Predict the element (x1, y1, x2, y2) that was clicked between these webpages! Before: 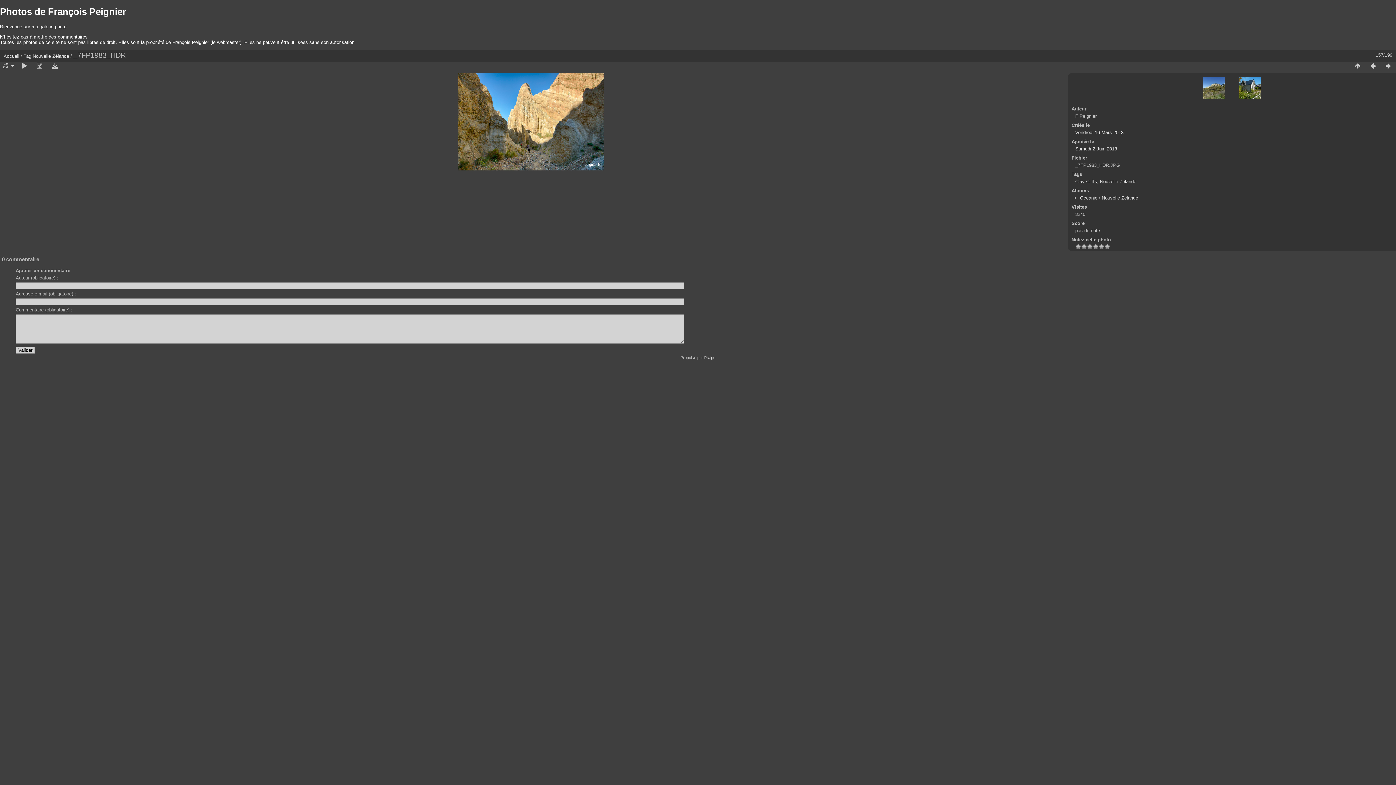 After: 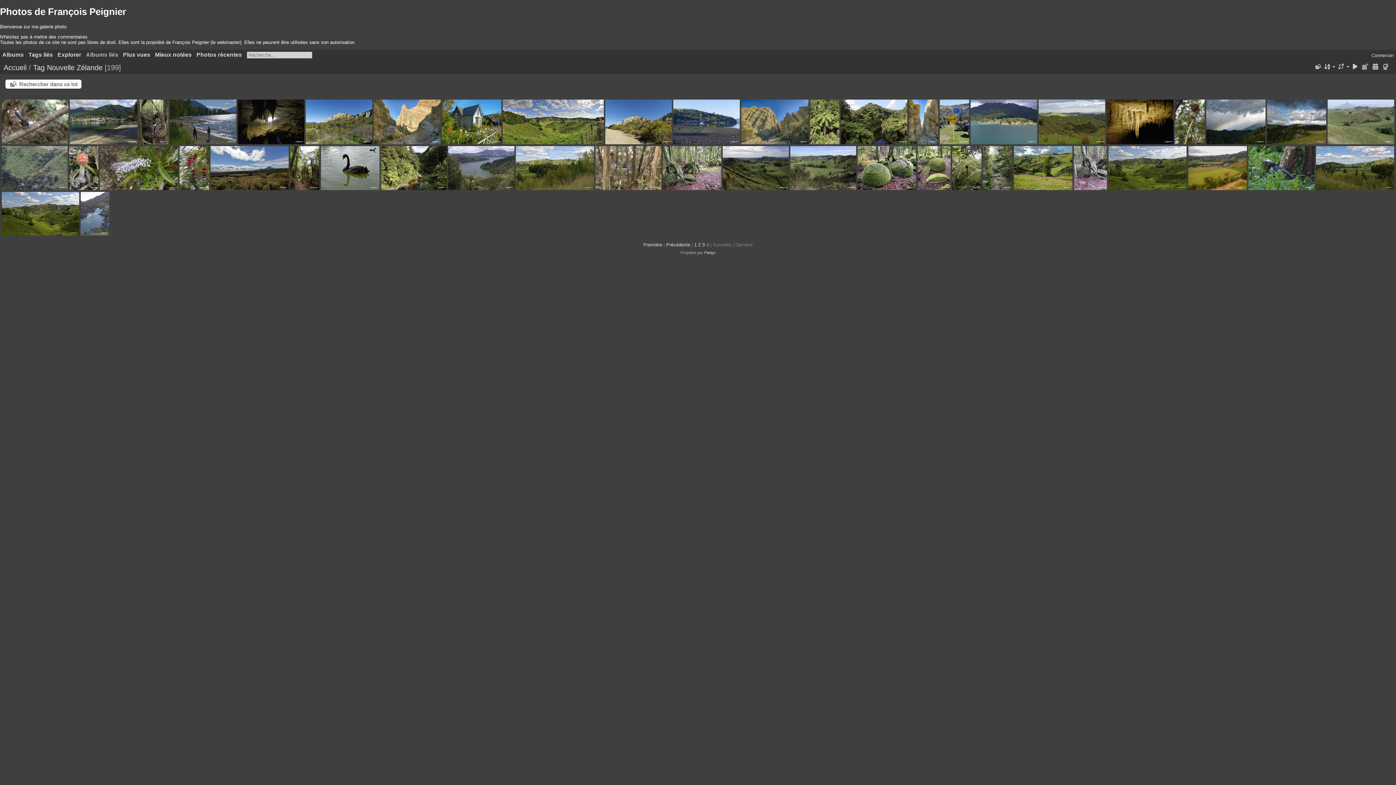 Action: bbox: (1350, 62, 1365, 69)